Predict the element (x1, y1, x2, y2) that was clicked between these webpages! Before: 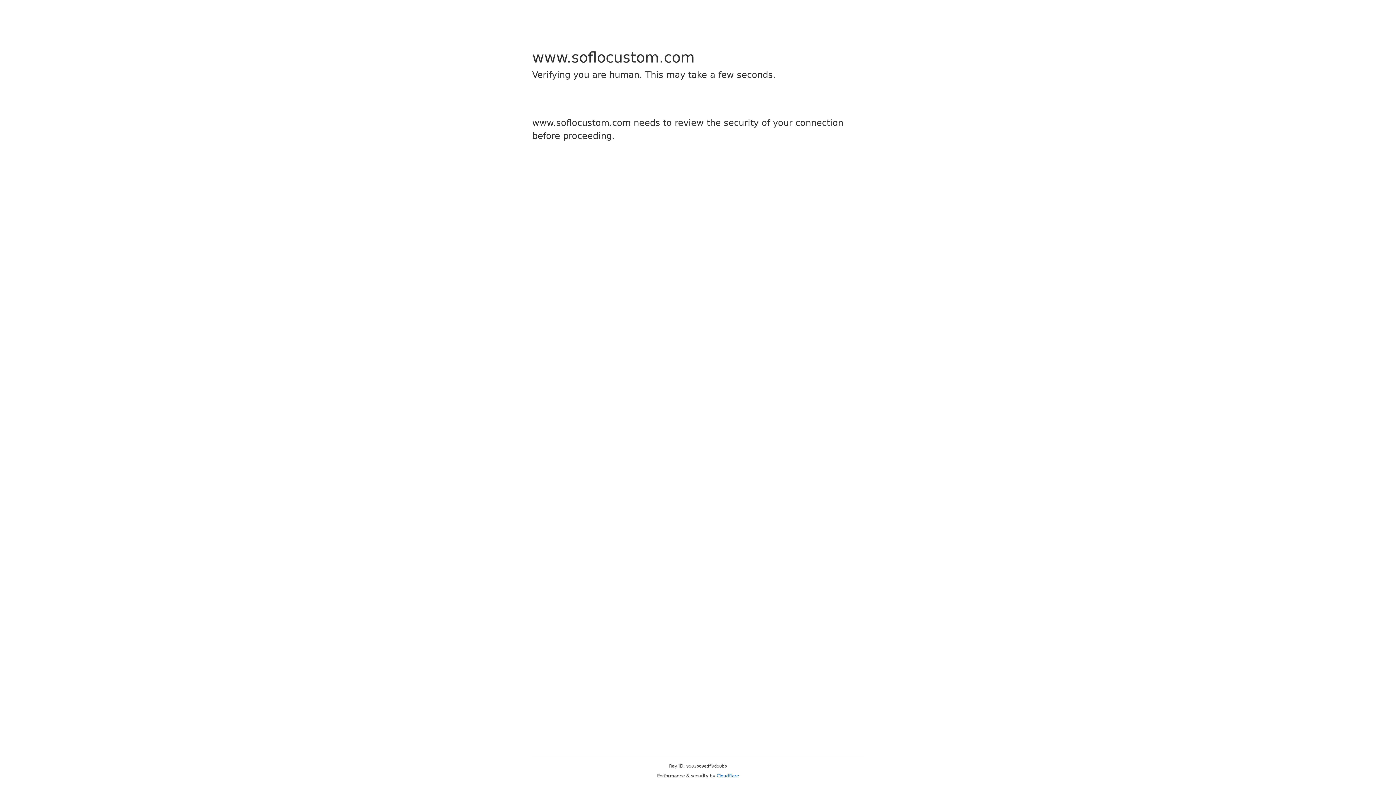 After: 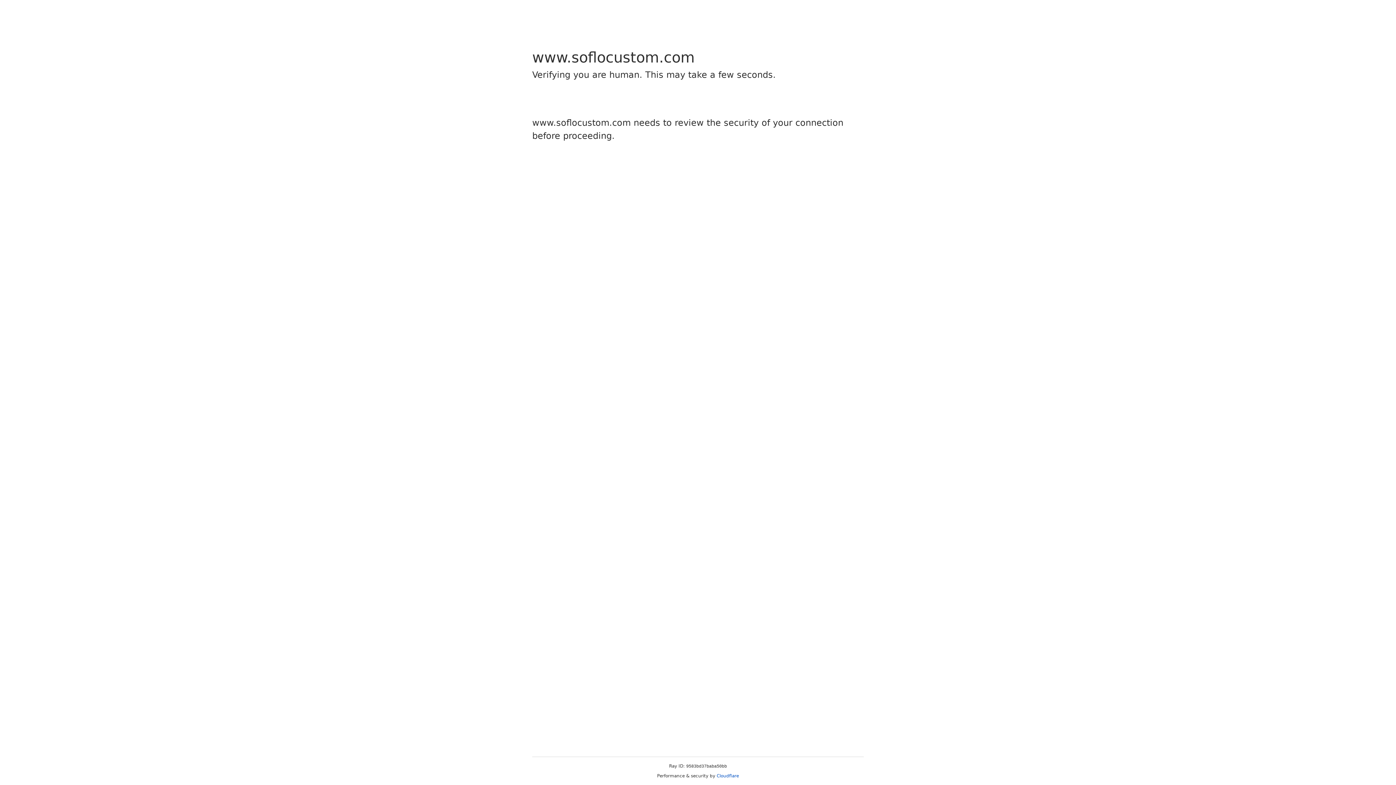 Action: label: Cloudflare bbox: (716, 773, 739, 778)